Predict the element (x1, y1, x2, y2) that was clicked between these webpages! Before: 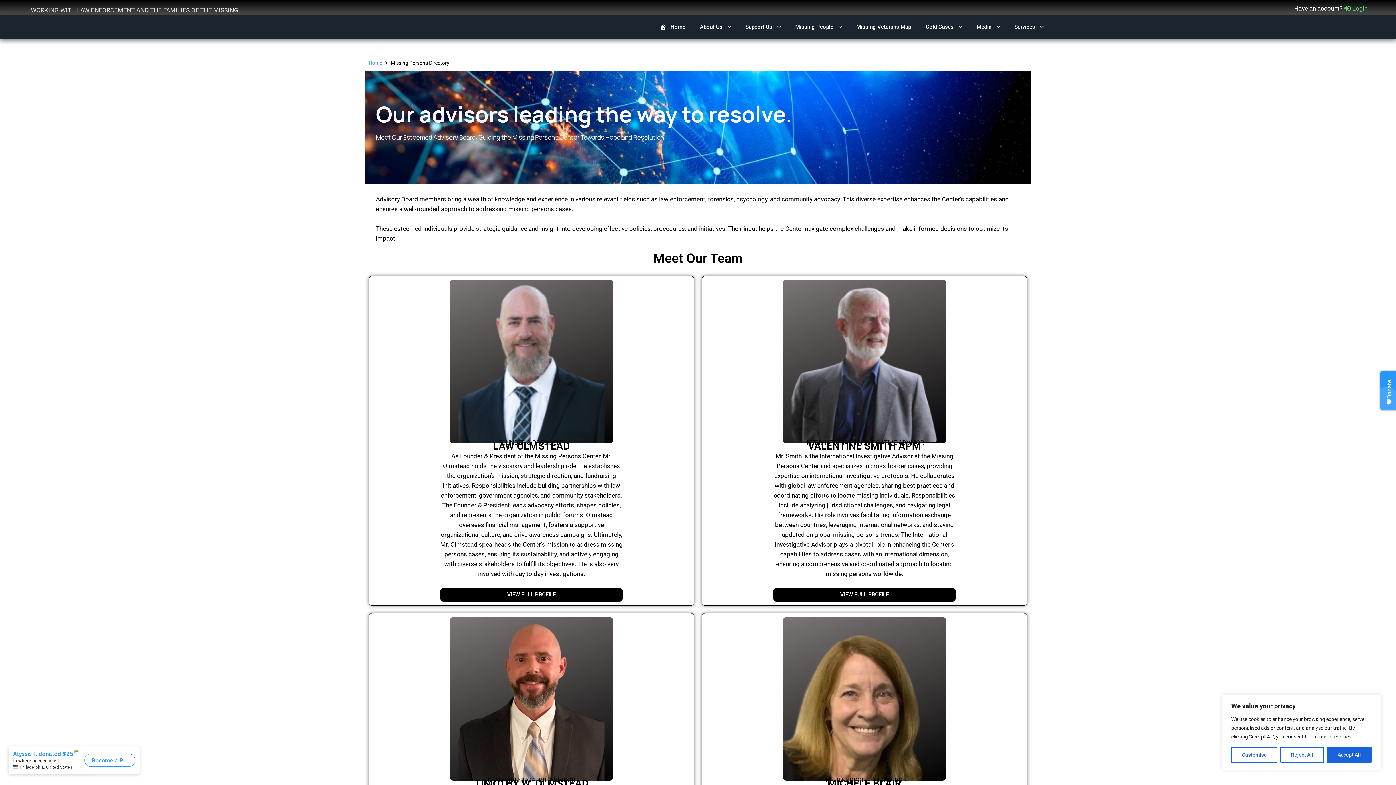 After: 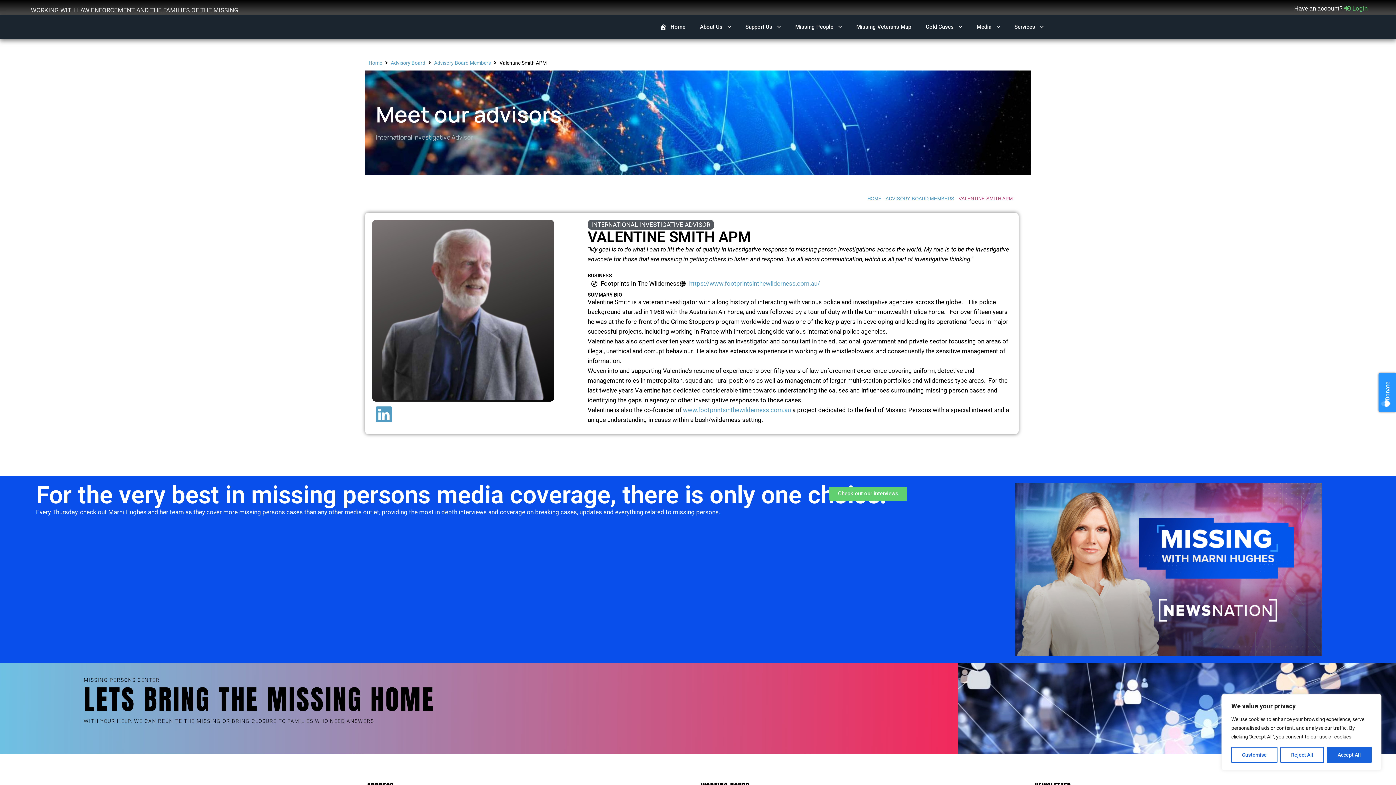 Action: label: VALENTINE SMITH APM bbox: (808, 440, 921, 452)